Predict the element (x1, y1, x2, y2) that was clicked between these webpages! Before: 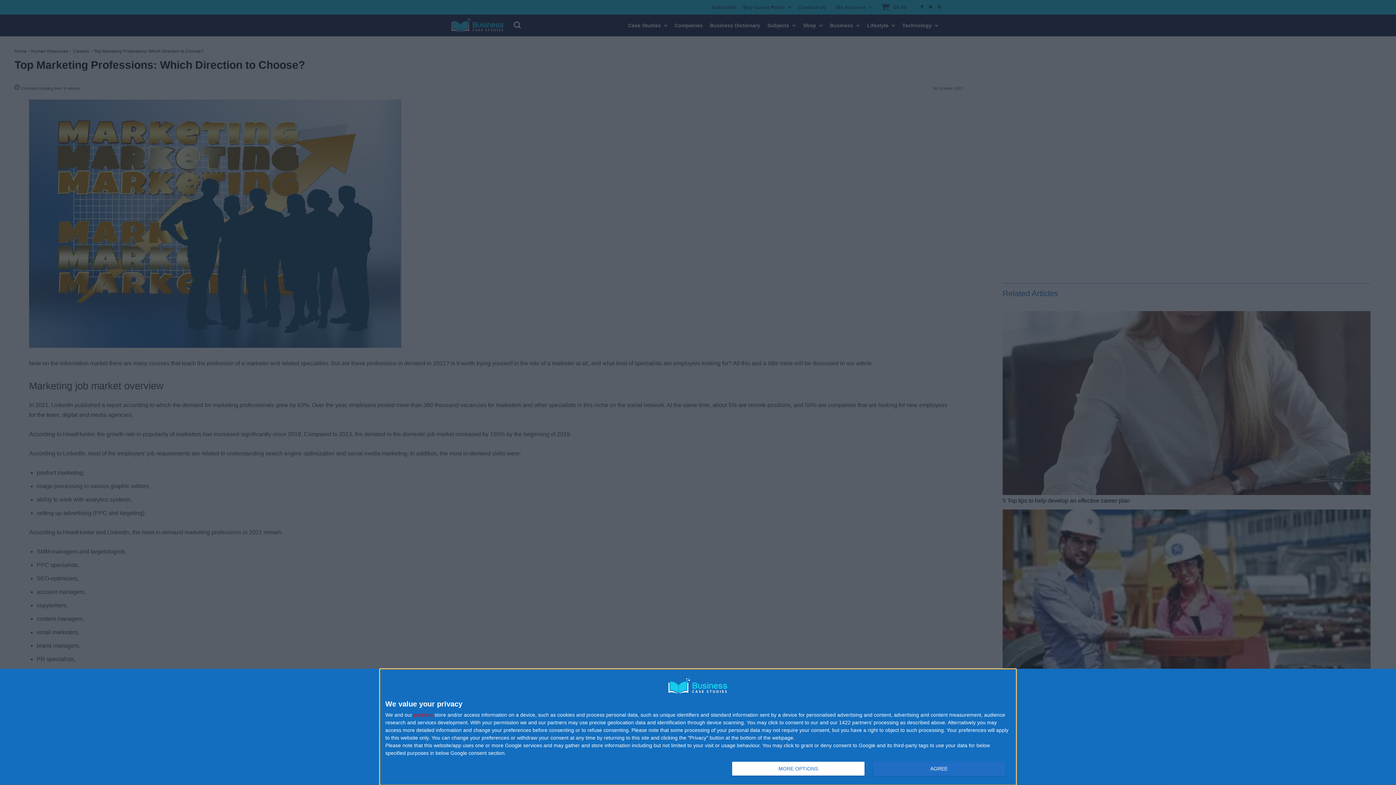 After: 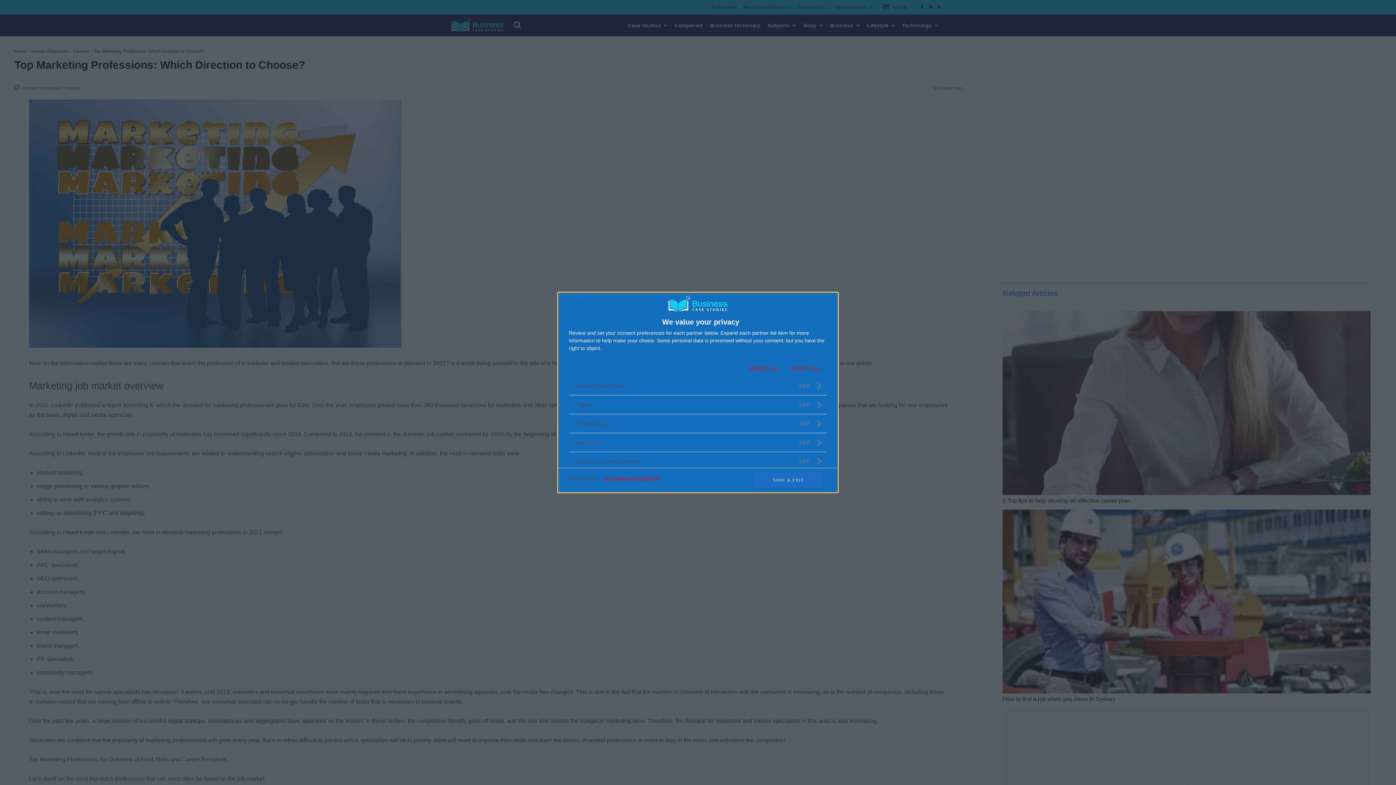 Action: bbox: (413, 712, 433, 717) label: partners